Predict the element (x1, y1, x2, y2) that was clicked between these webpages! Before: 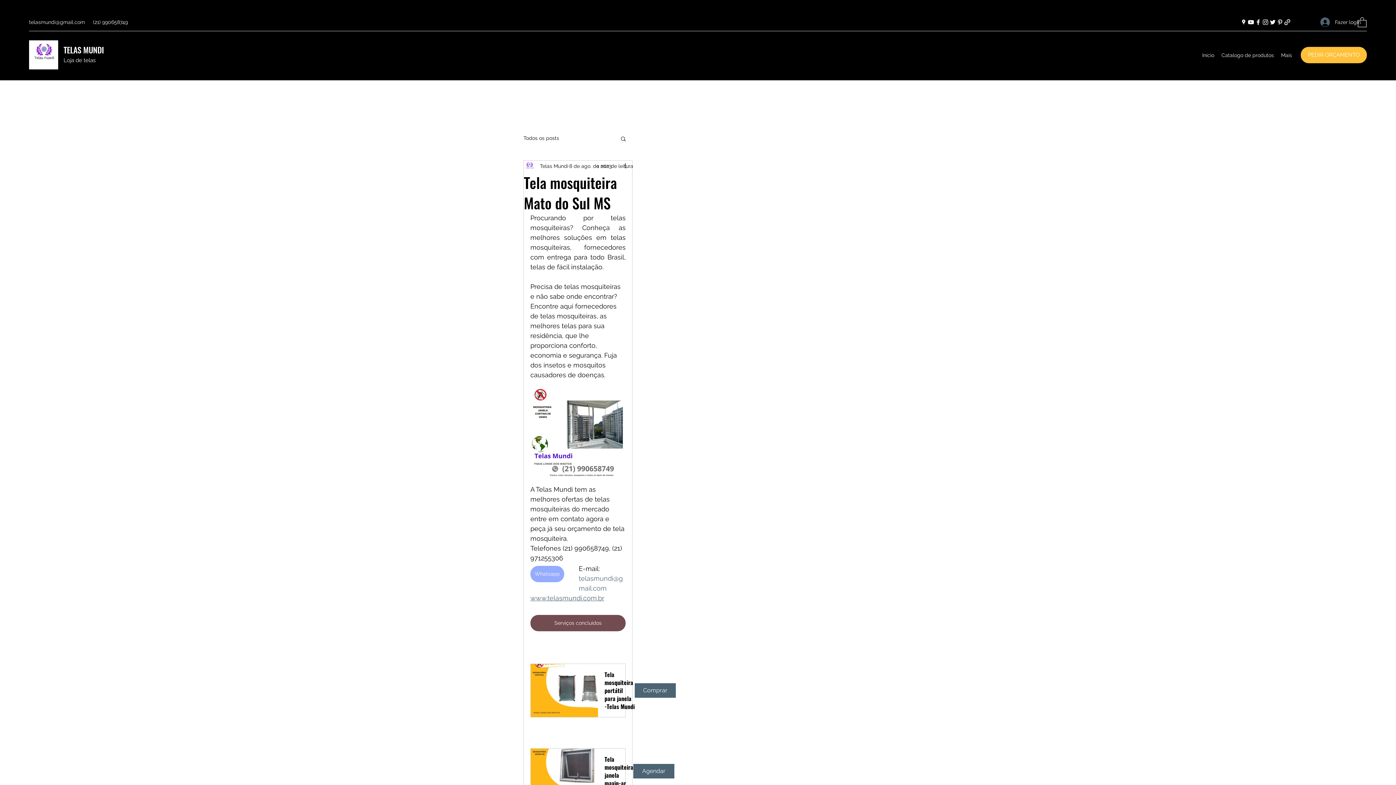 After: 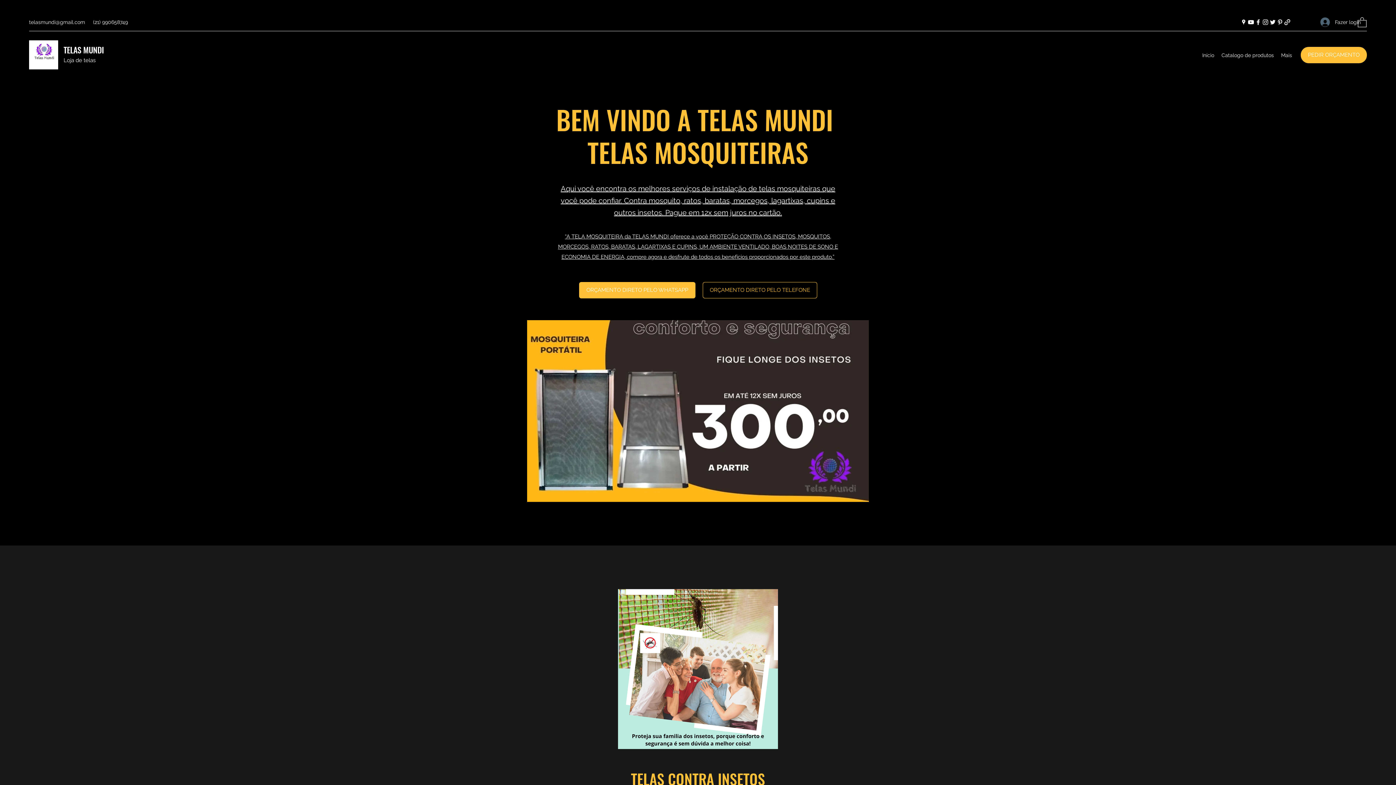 Action: label: Início bbox: (1198, 49, 1218, 60)